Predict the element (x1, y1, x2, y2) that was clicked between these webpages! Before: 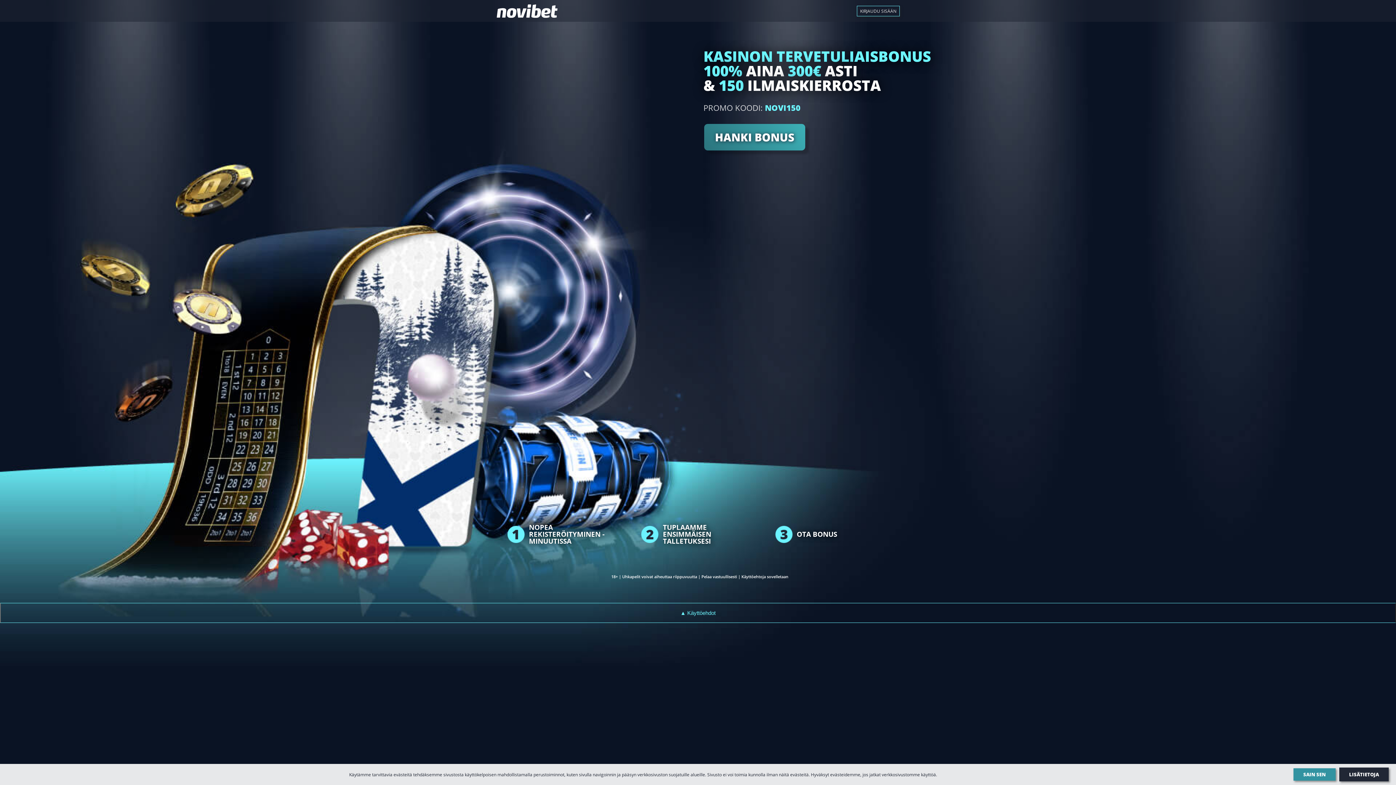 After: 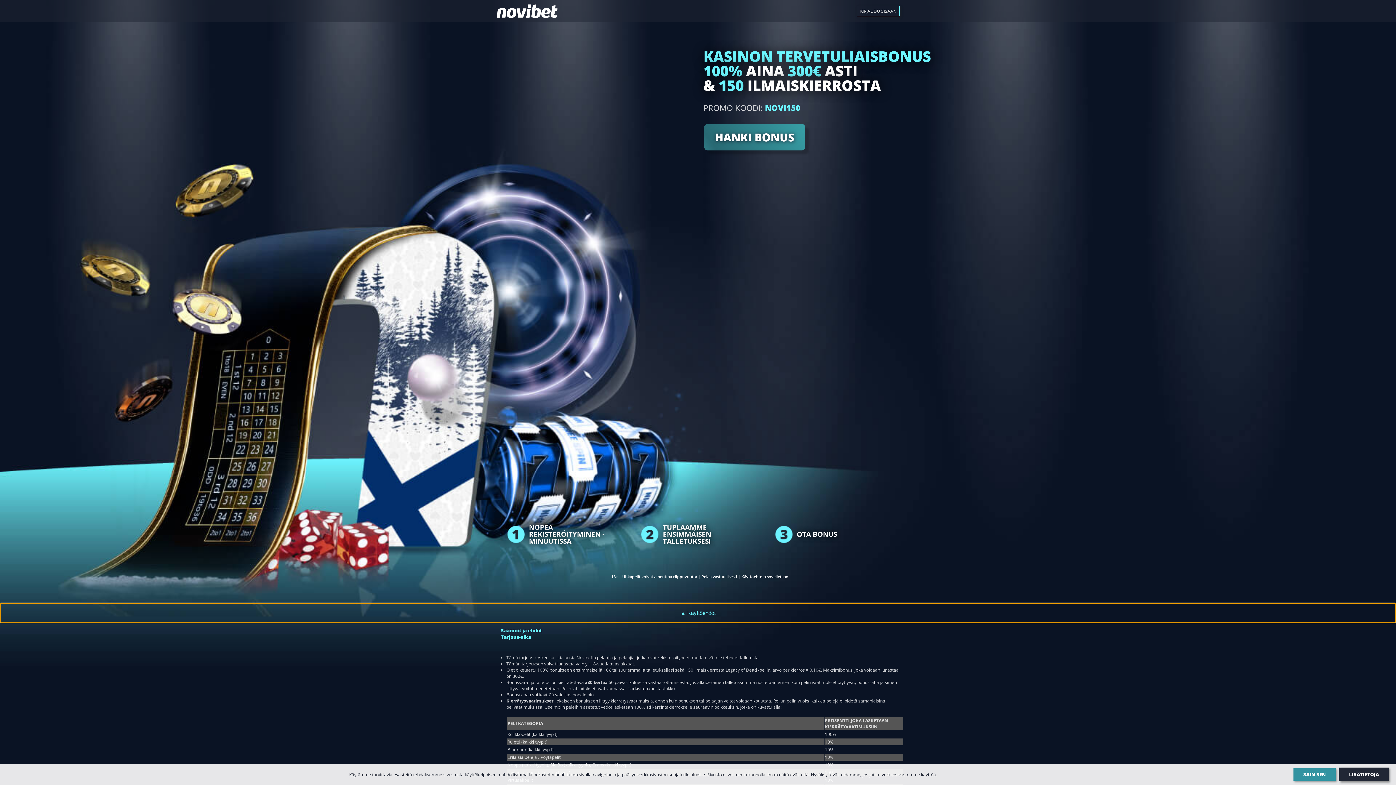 Action: bbox: (0, 603, 1396, 623) label: ▲ Käyttöehdot